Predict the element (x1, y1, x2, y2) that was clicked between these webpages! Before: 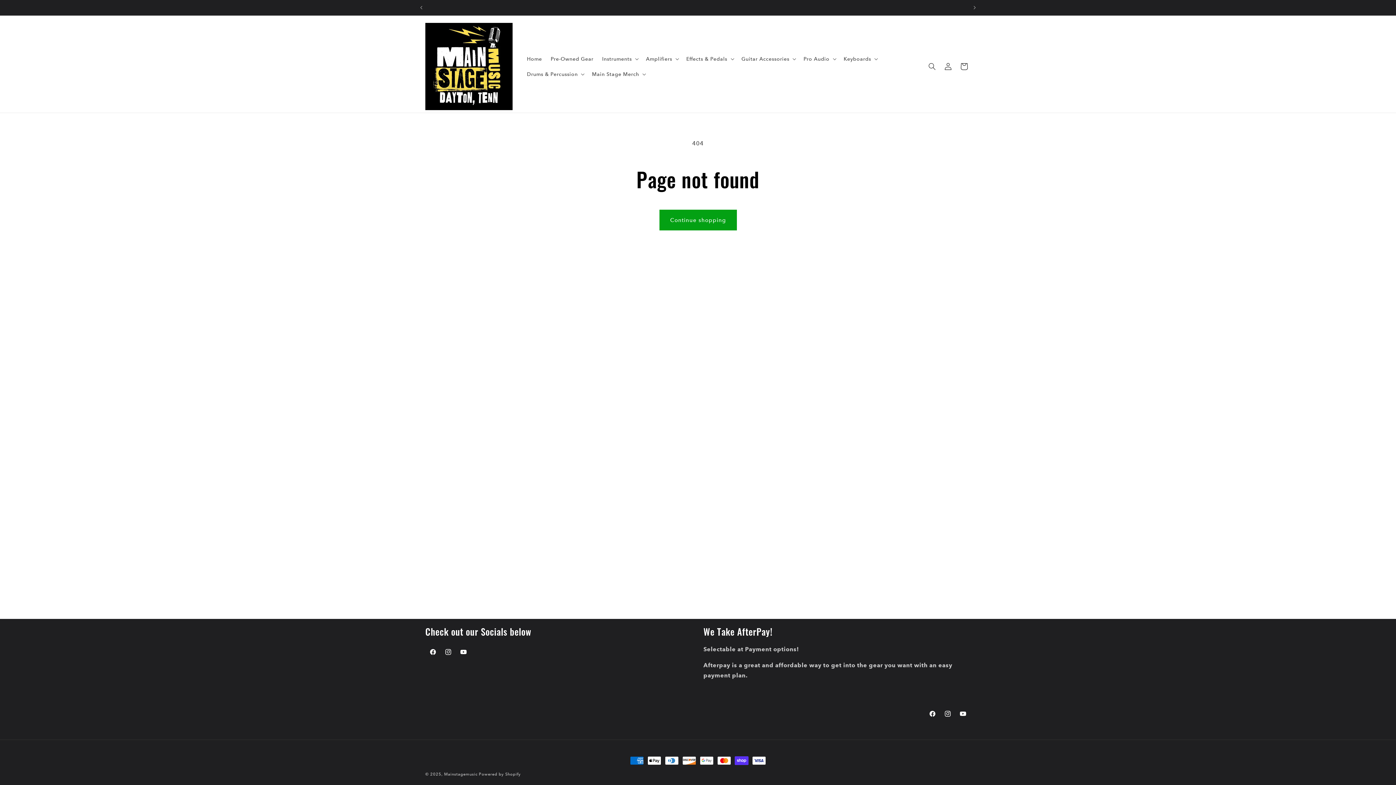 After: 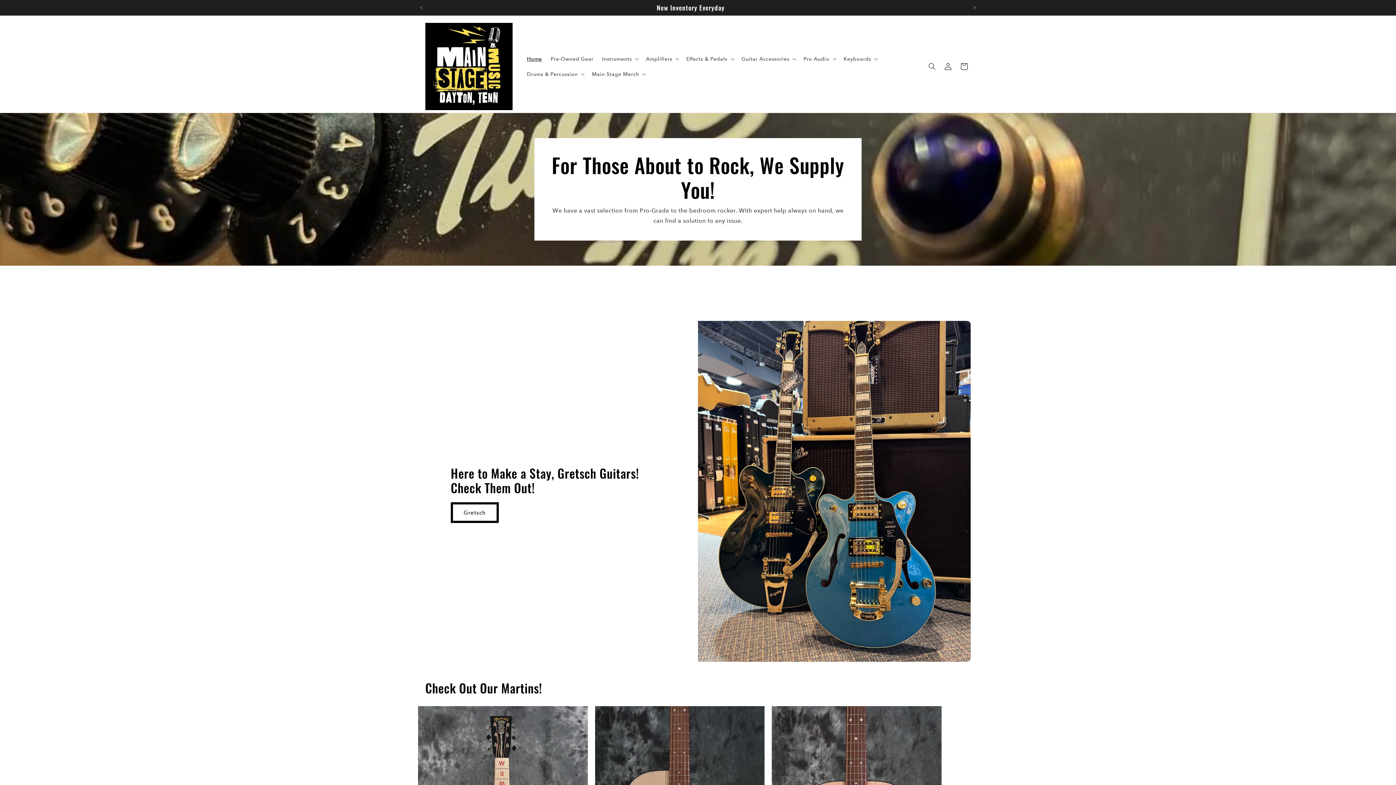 Action: label: Home bbox: (522, 51, 546, 66)